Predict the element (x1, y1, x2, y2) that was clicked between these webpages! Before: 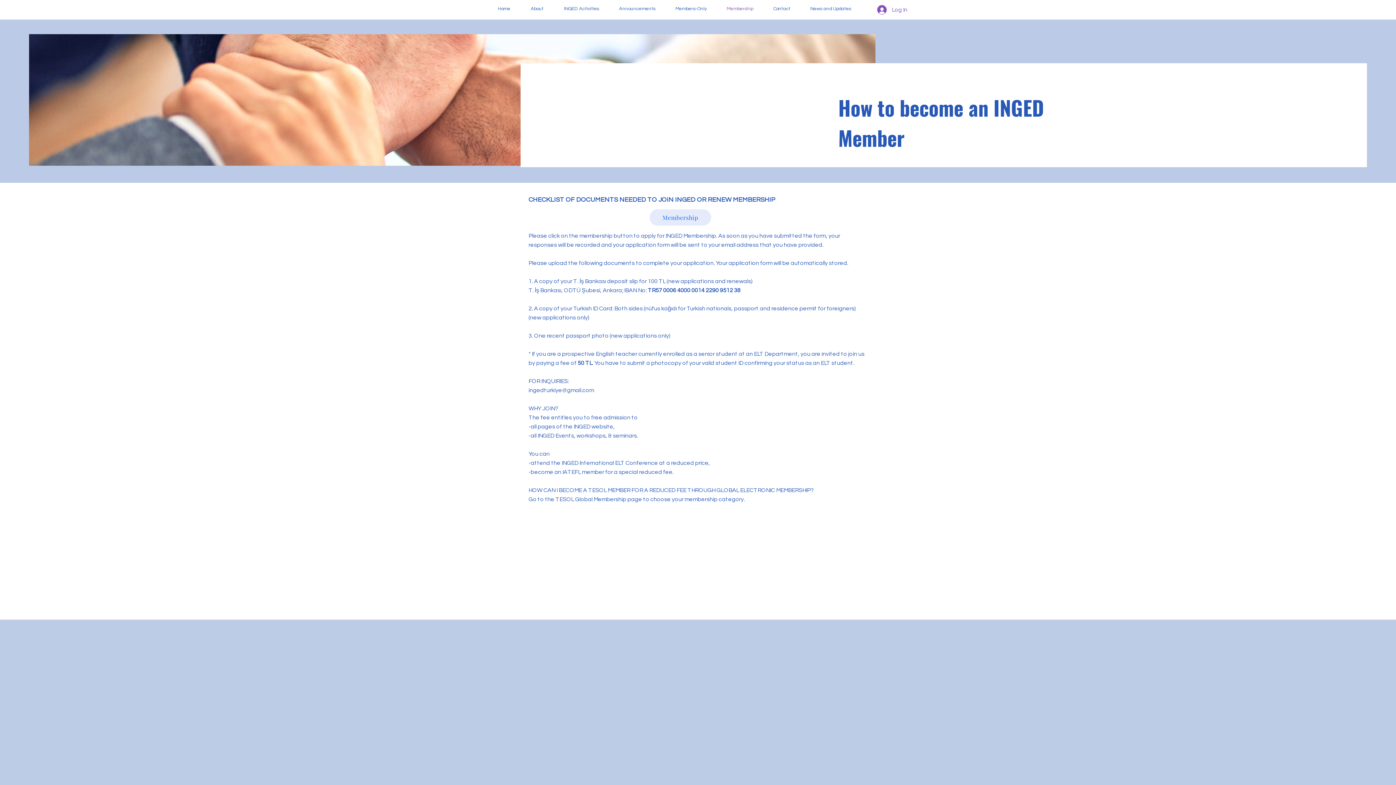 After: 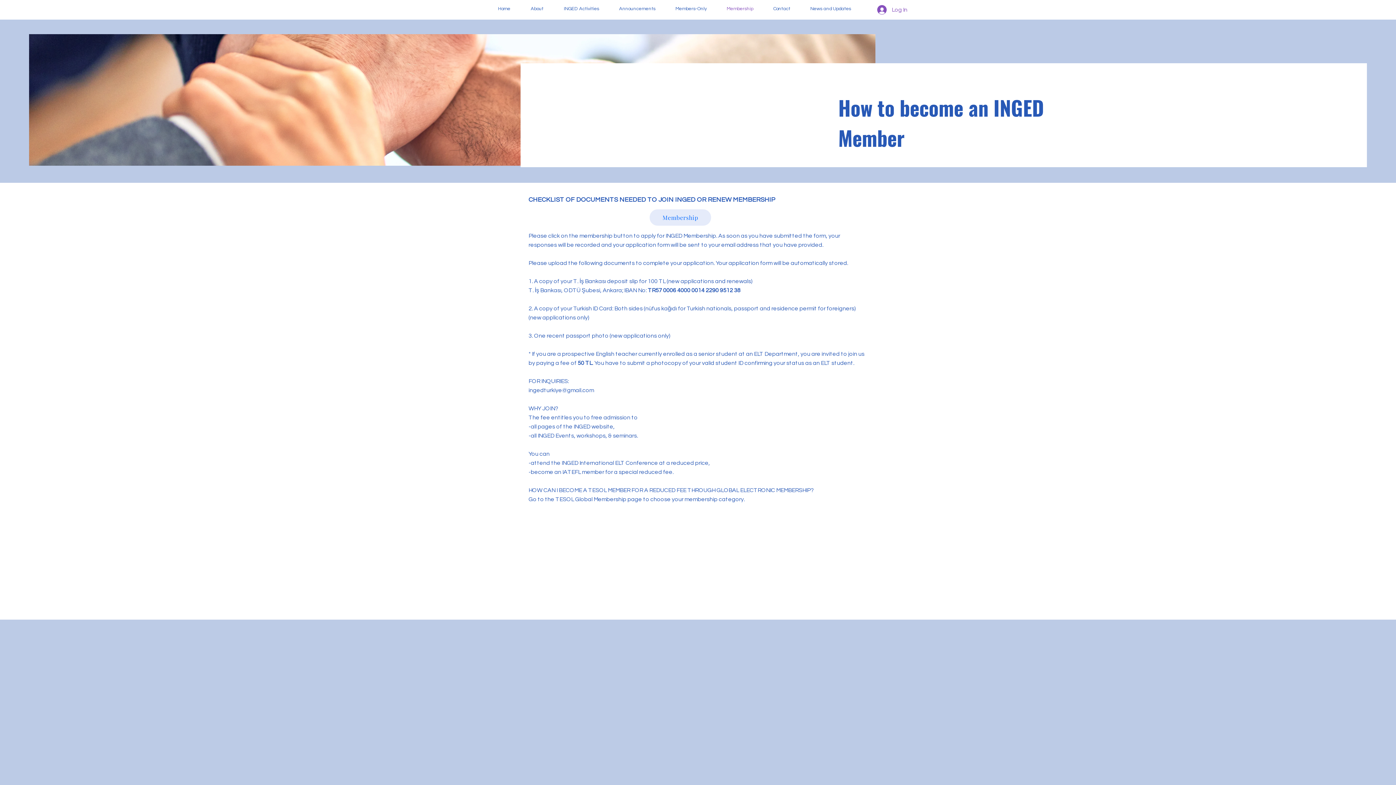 Action: label: Membership bbox: (712, 0, 758, 17)